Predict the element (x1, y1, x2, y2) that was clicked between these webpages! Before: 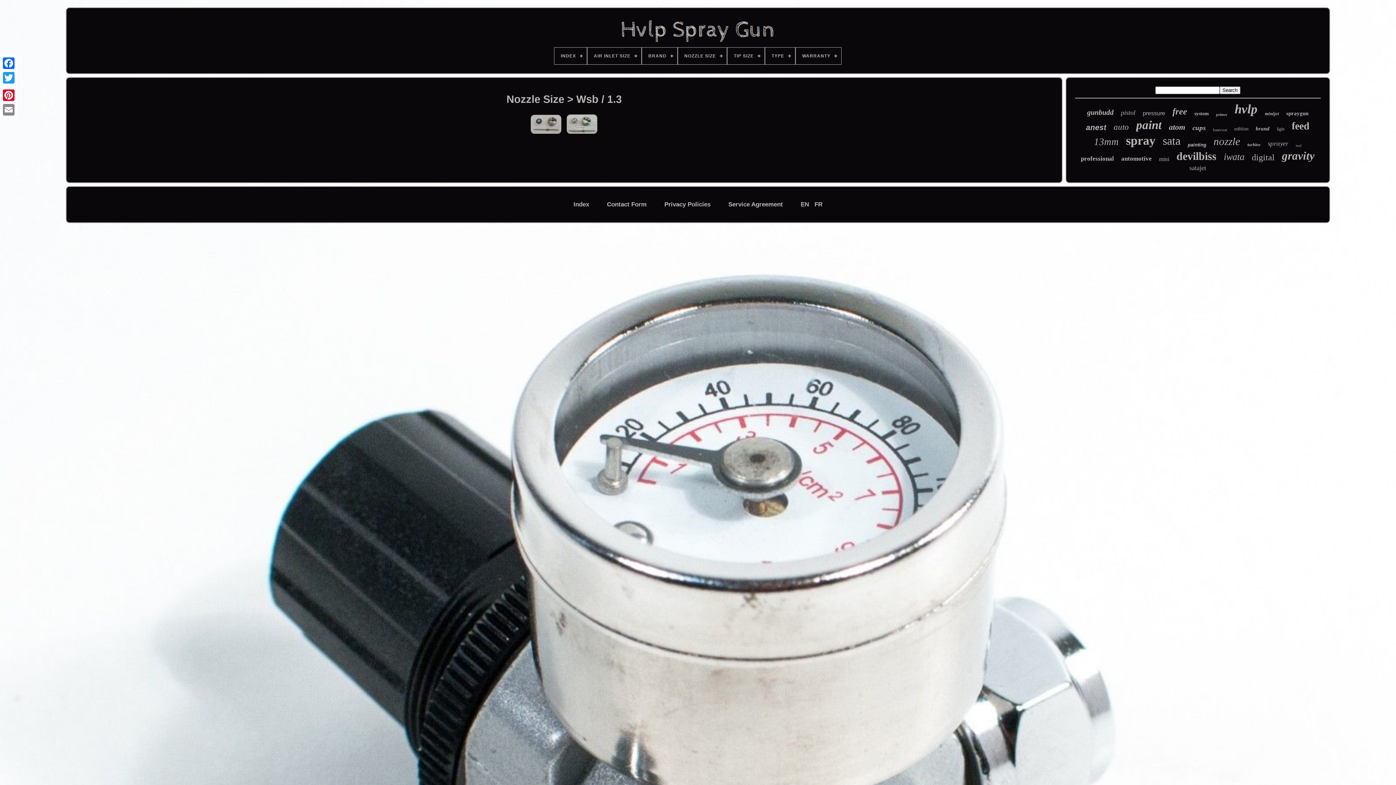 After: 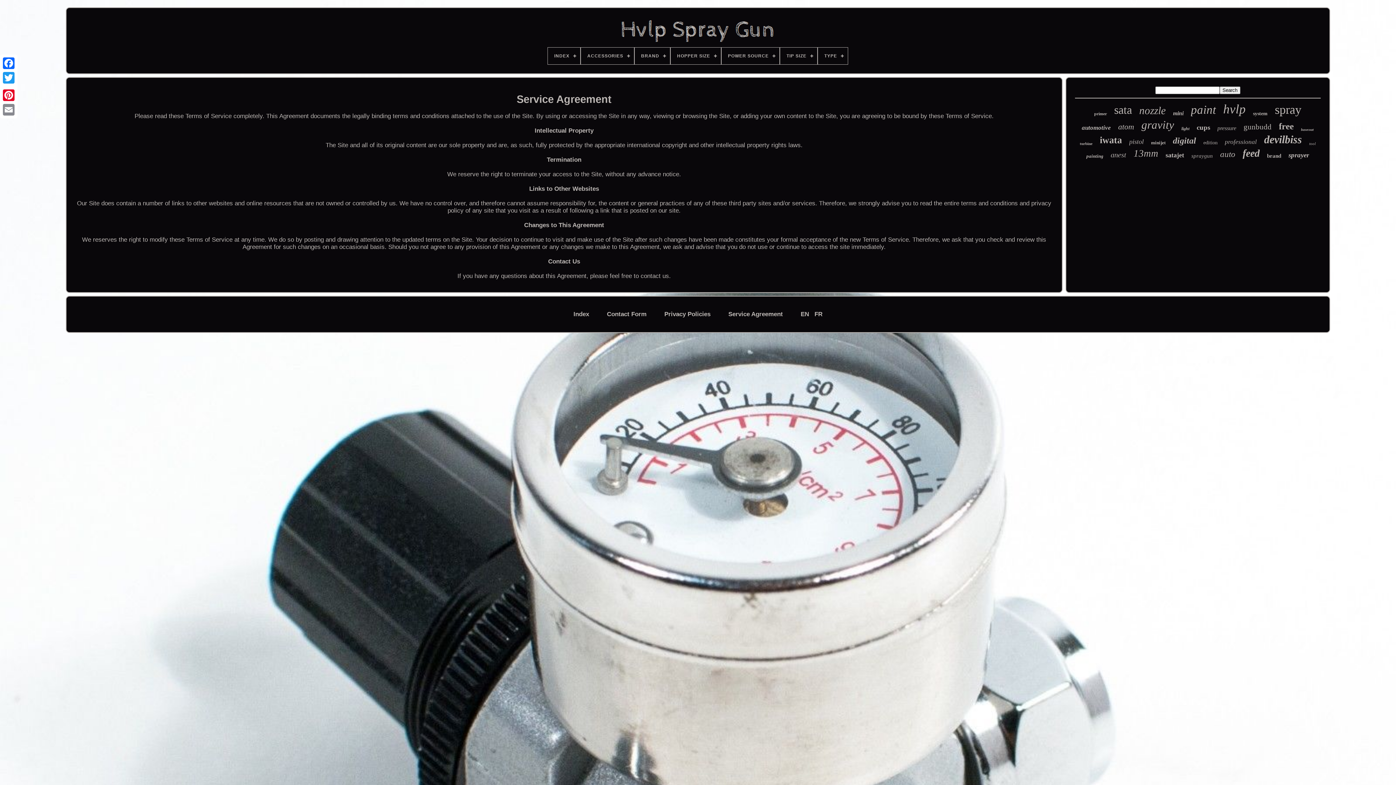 Action: bbox: (728, 201, 783, 208) label: Service Agreement